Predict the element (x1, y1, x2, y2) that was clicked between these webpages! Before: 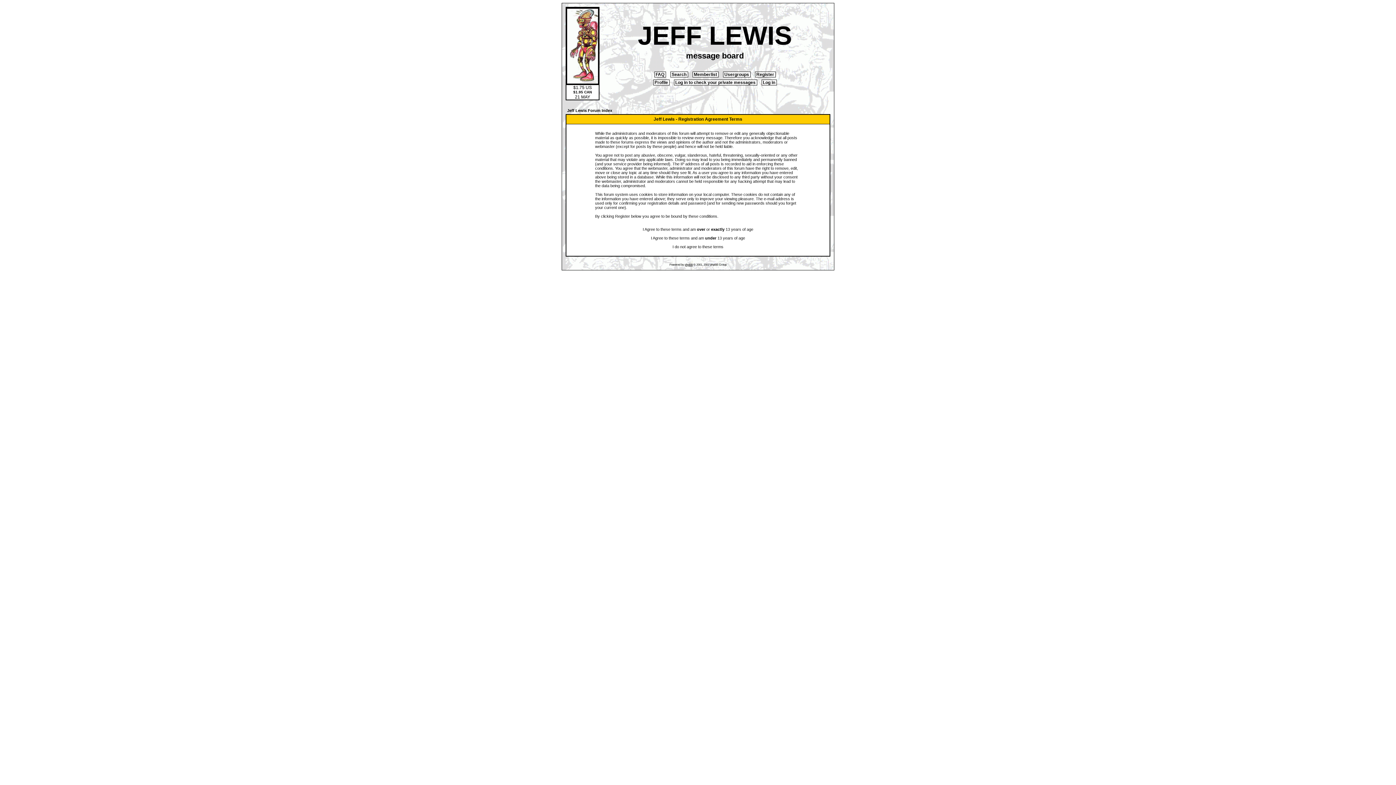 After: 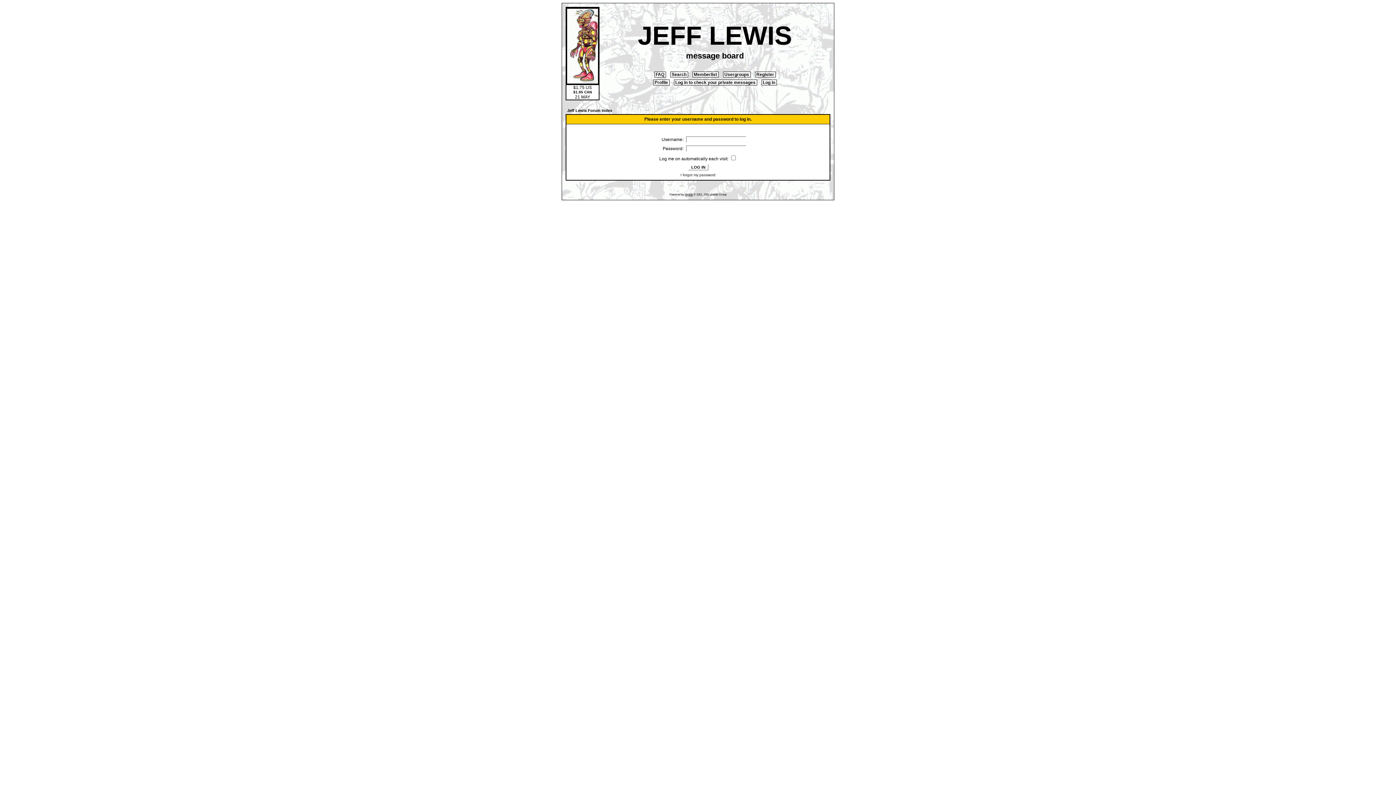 Action: bbox: (674, 79, 757, 85) label:  Log in to check your private messages 